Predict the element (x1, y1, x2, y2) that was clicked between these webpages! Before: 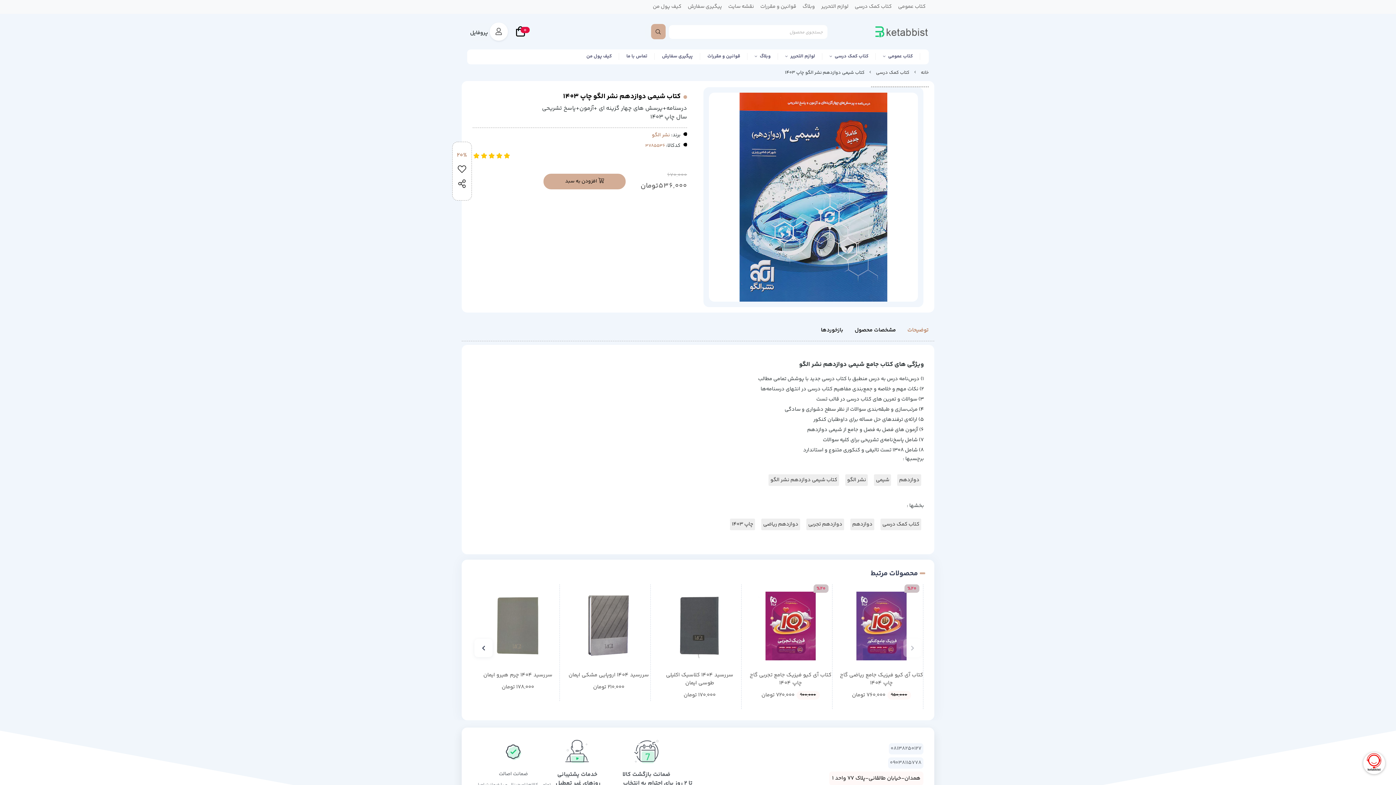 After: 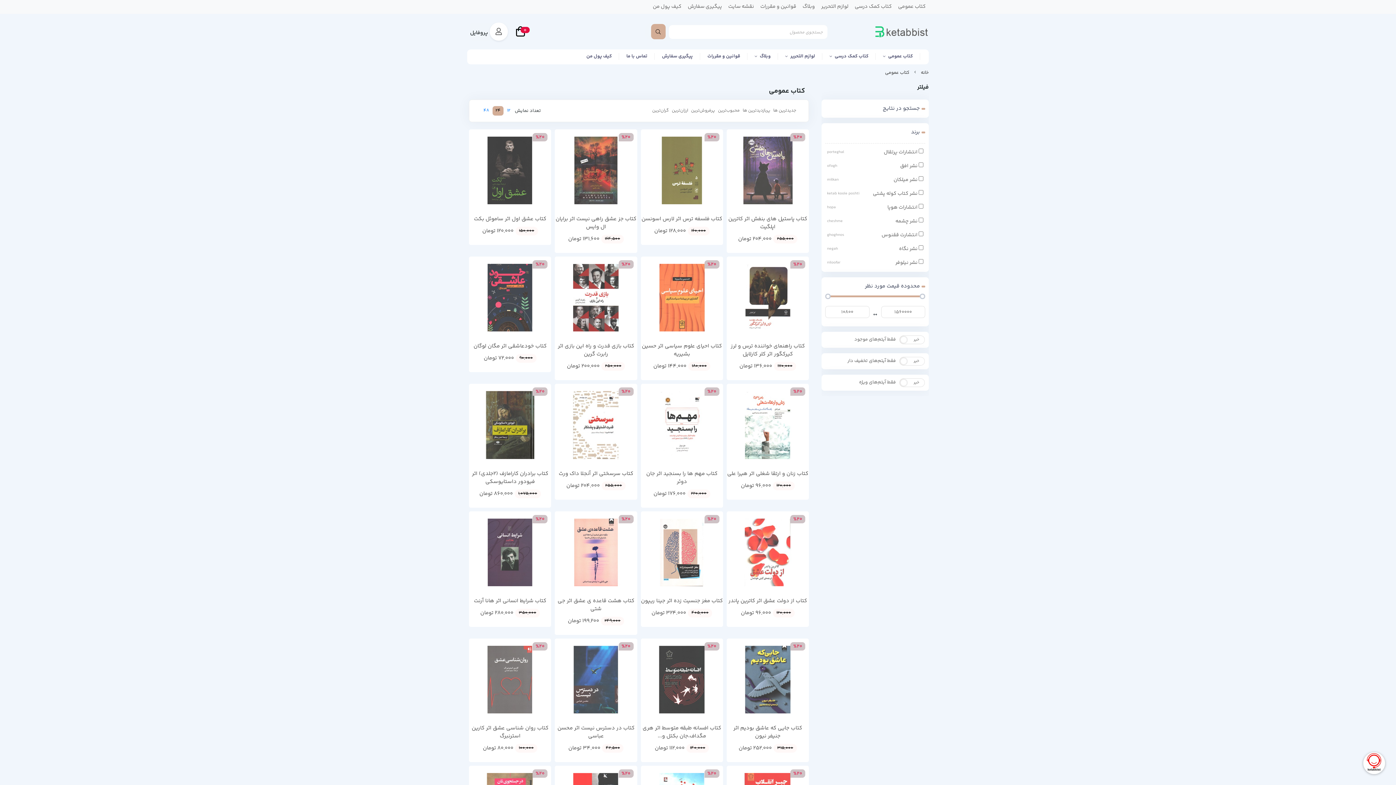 Action: bbox: (895, 0, 929, 13) label: کتاب عمومی